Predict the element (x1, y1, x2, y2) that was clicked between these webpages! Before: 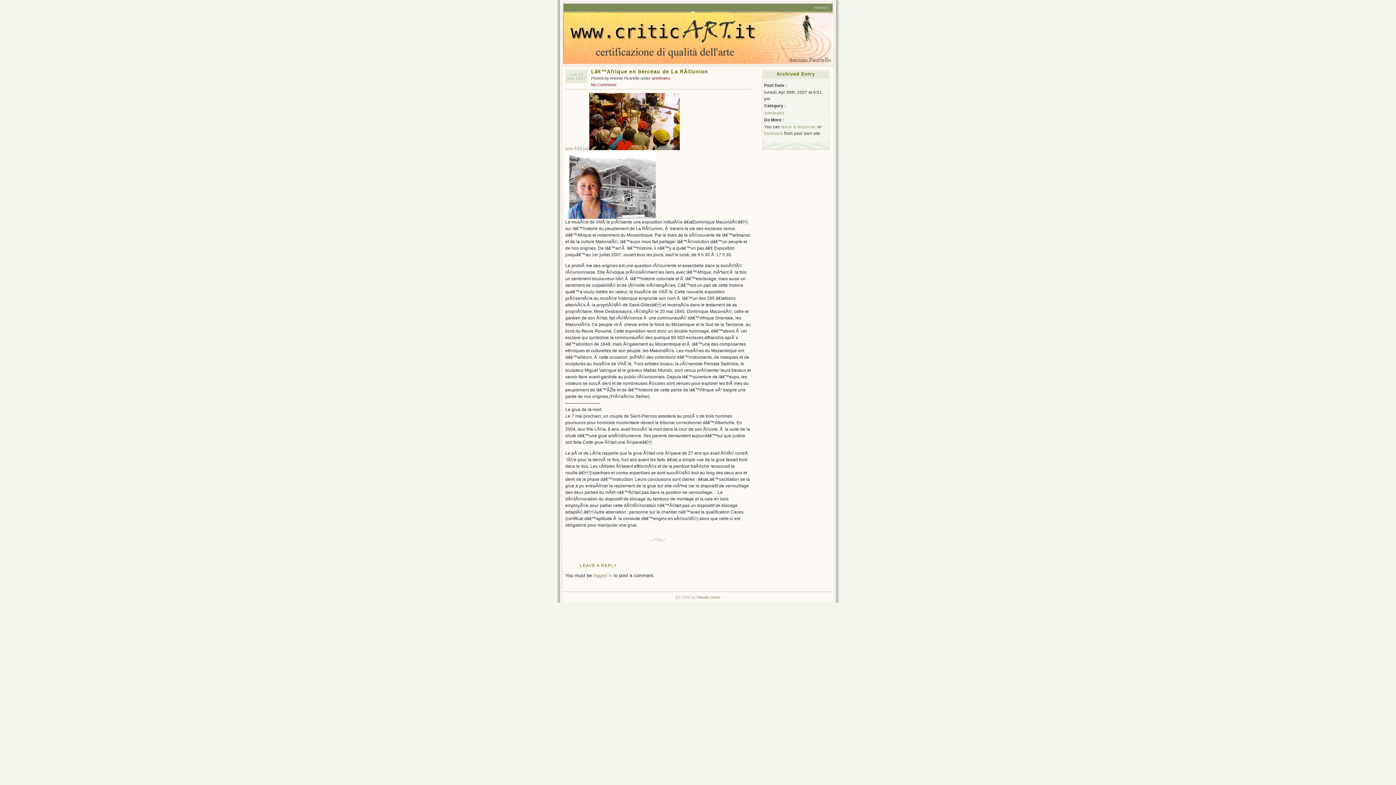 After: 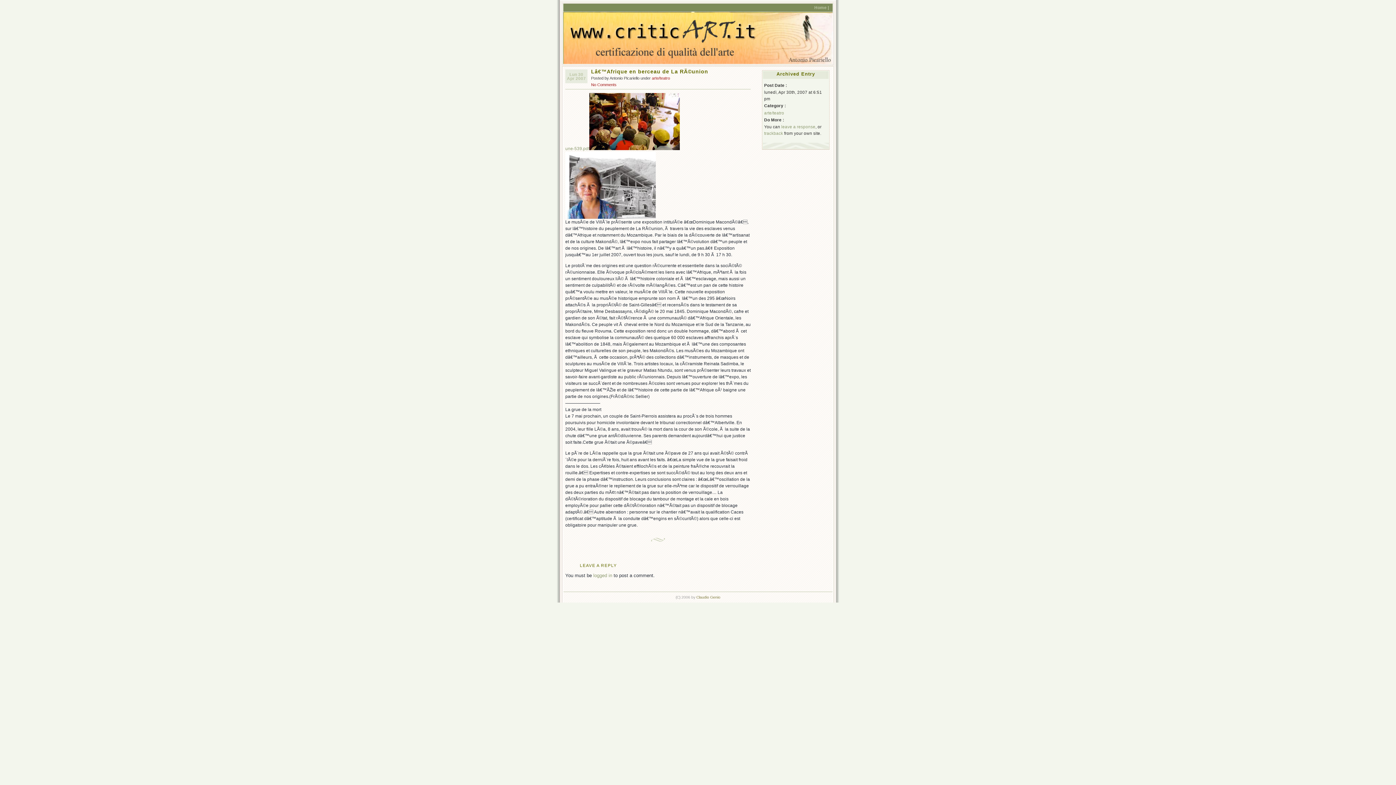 Action: bbox: (764, 130, 783, 135) label: trackback